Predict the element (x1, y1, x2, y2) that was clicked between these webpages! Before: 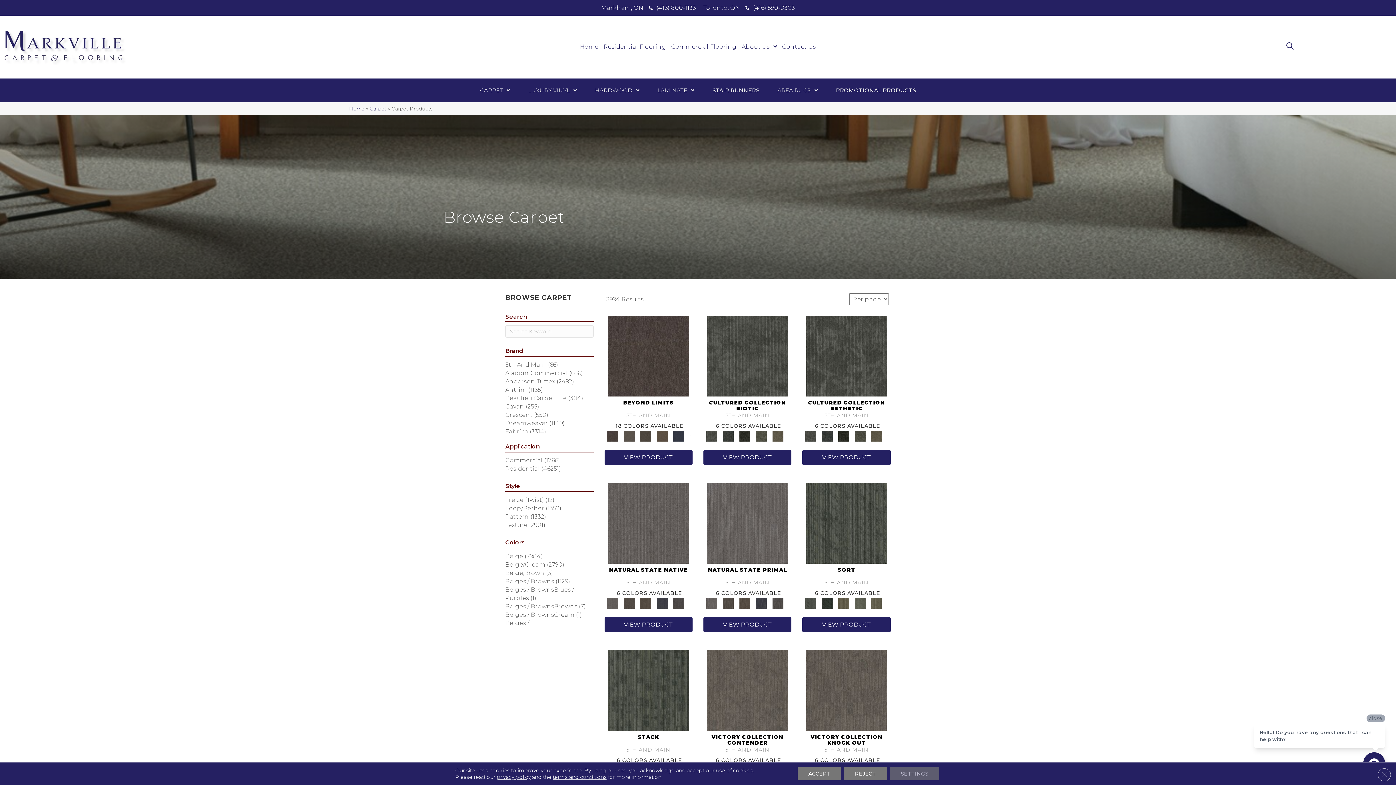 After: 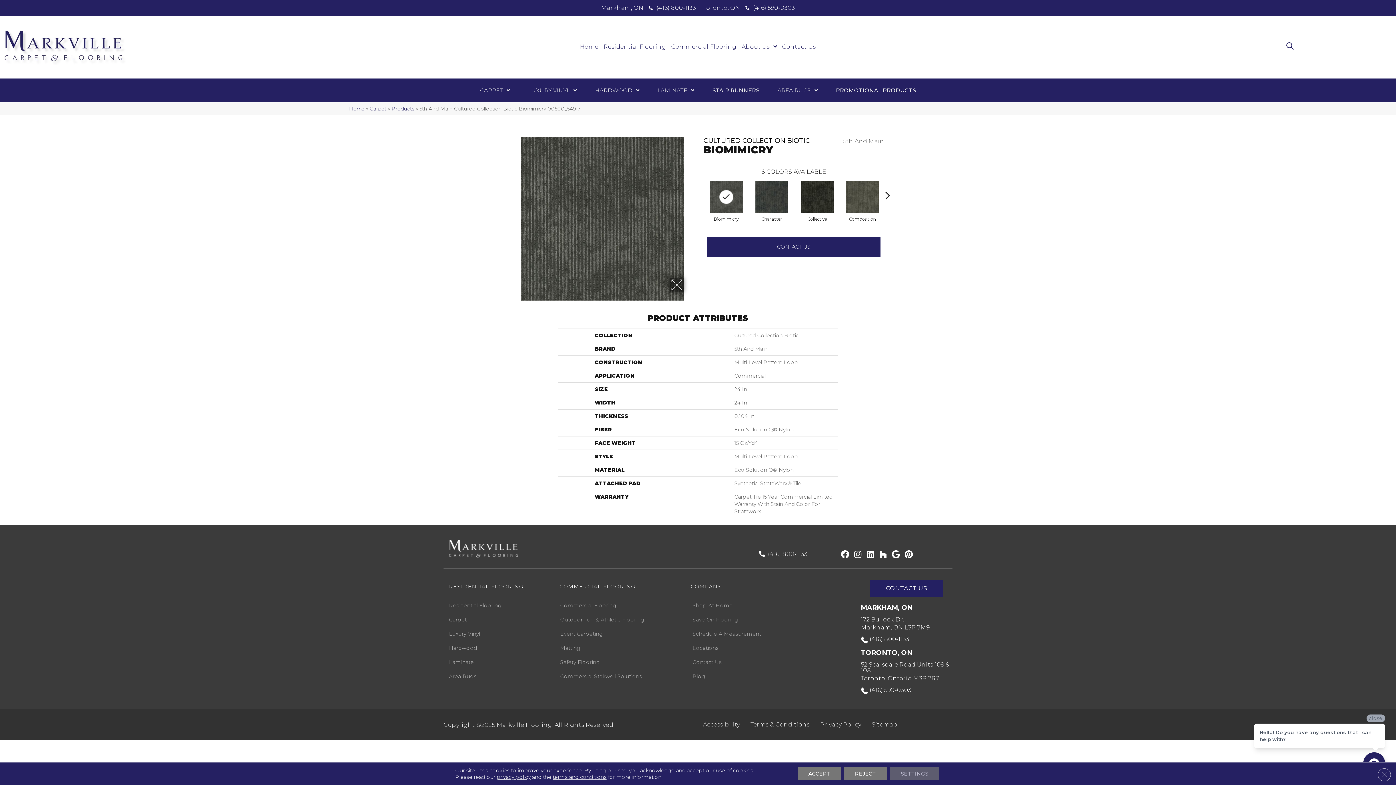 Action: bbox: (707, 352, 788, 358)